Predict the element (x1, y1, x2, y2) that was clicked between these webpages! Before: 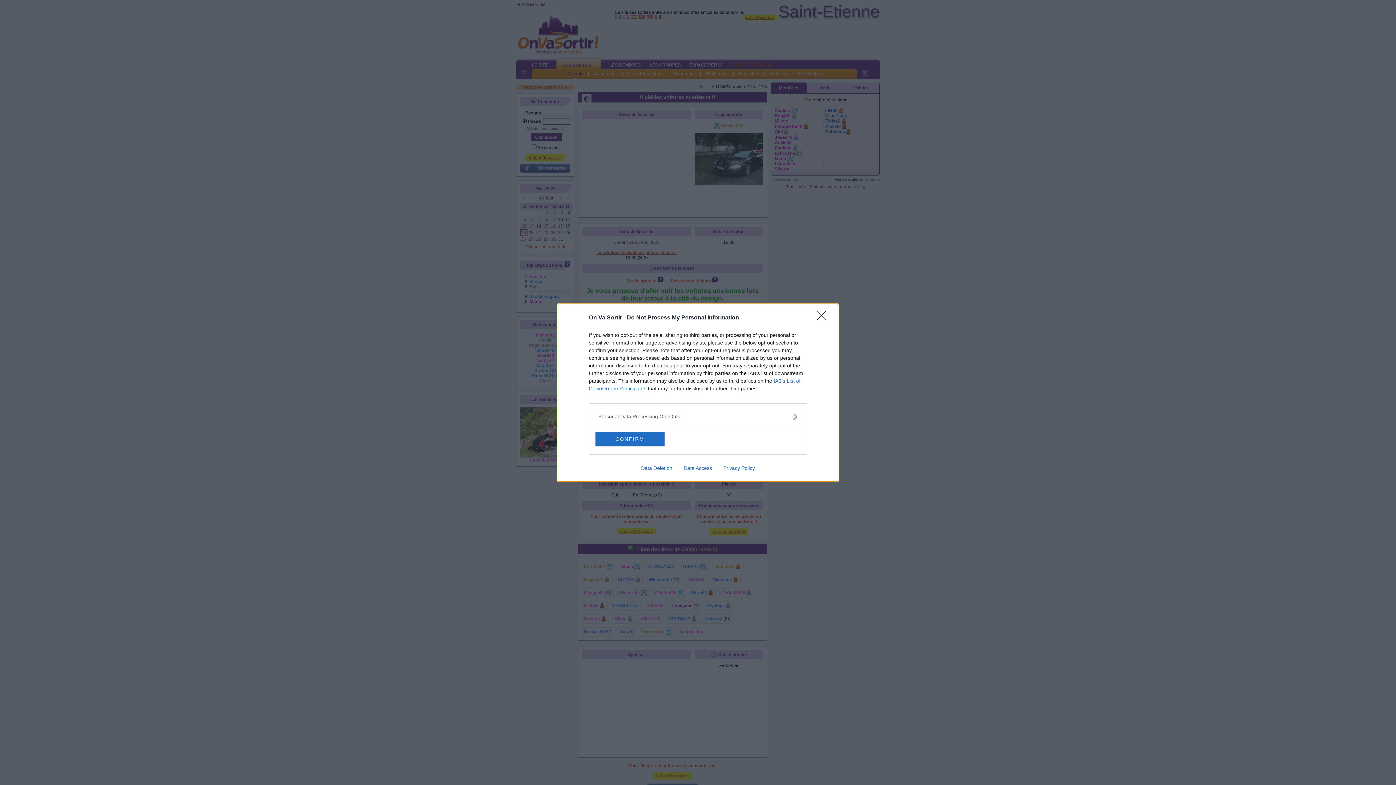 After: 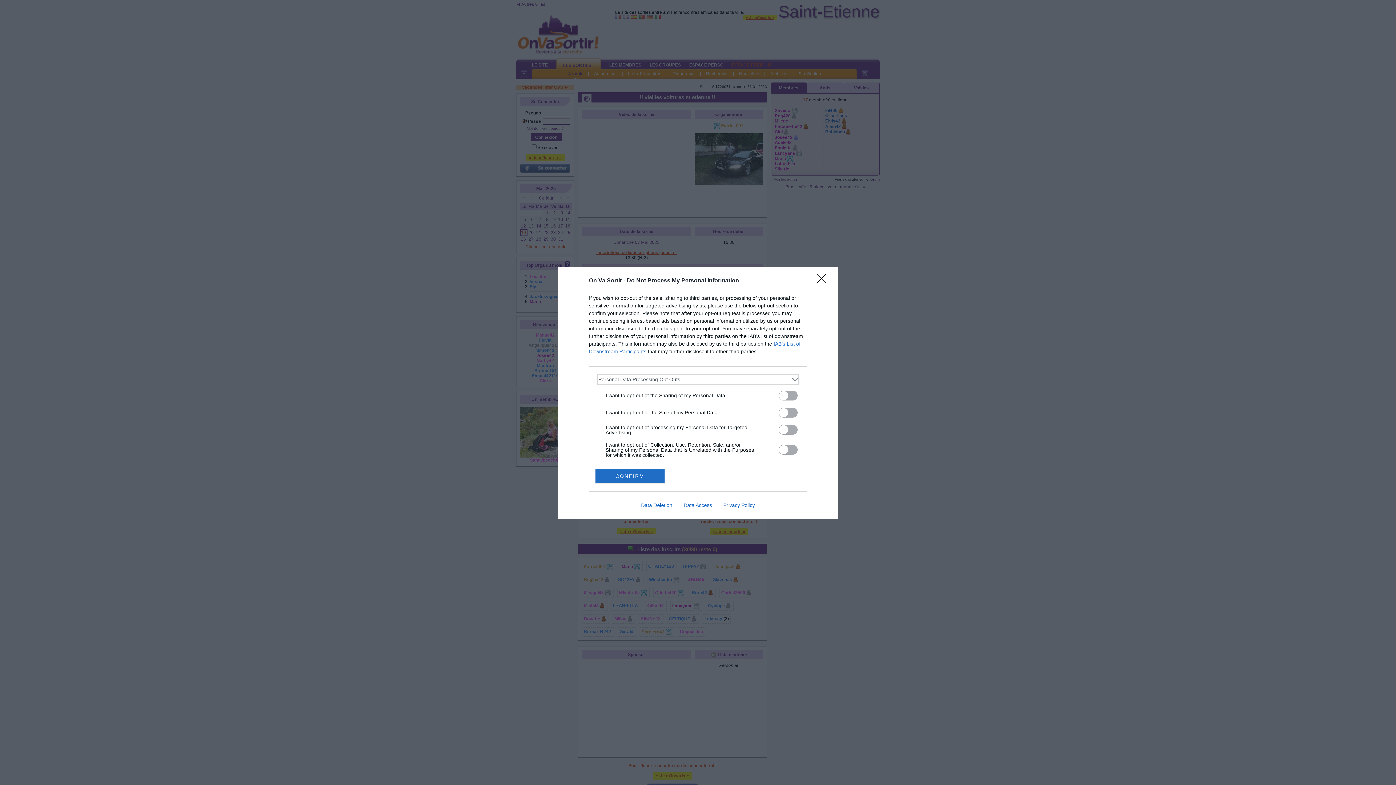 Action: label: Opt-Outs bbox: (598, 412, 797, 420)